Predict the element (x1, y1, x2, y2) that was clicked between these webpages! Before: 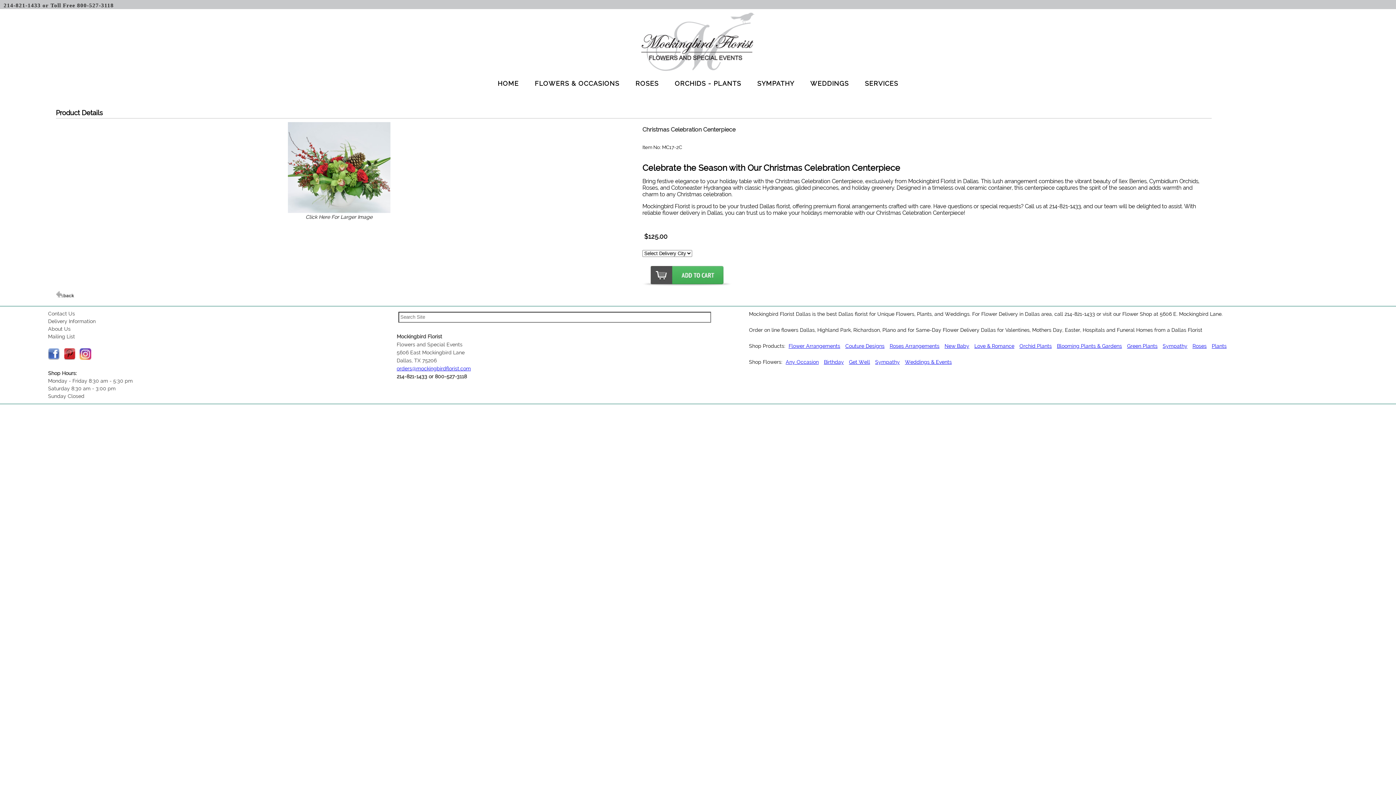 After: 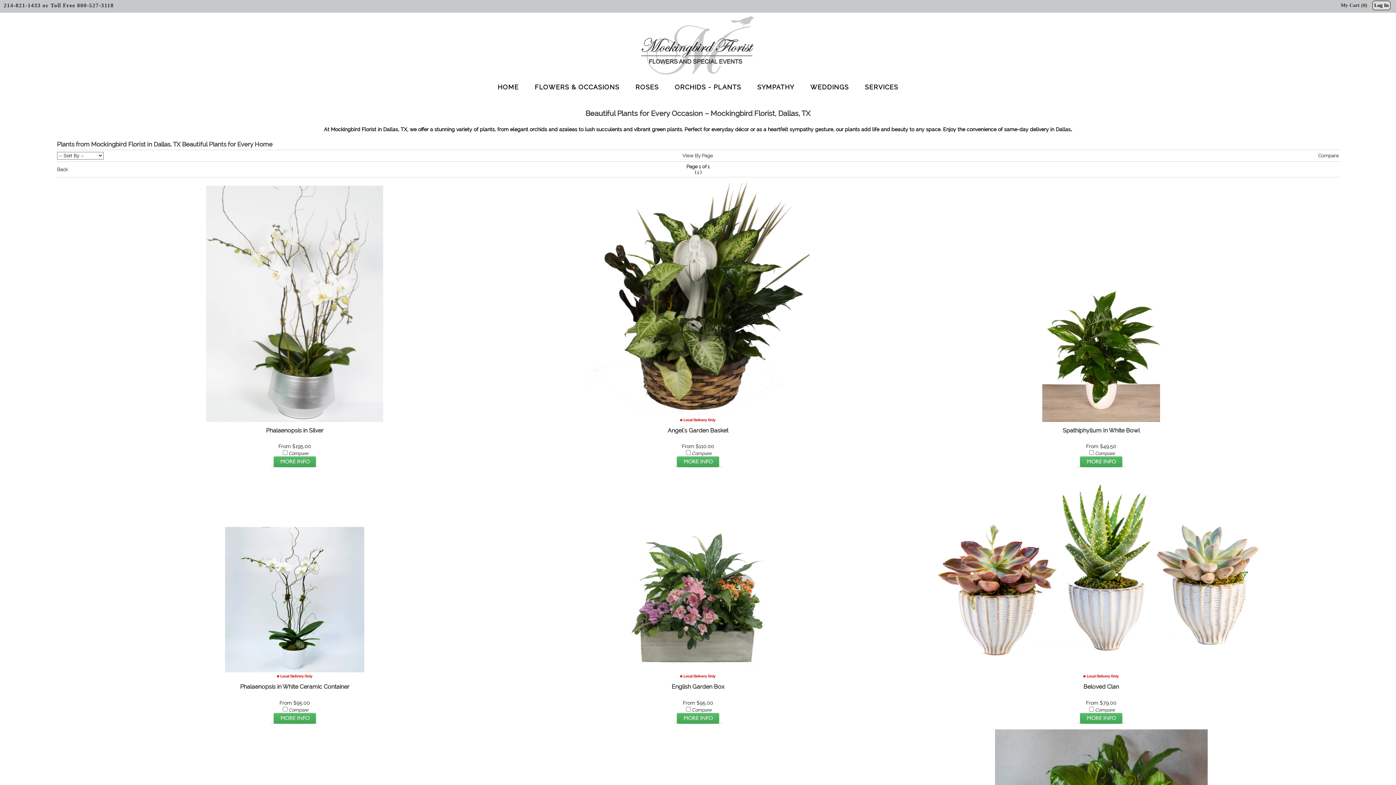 Action: bbox: (1057, 343, 1122, 348) label: Blooming Plants & Gardens